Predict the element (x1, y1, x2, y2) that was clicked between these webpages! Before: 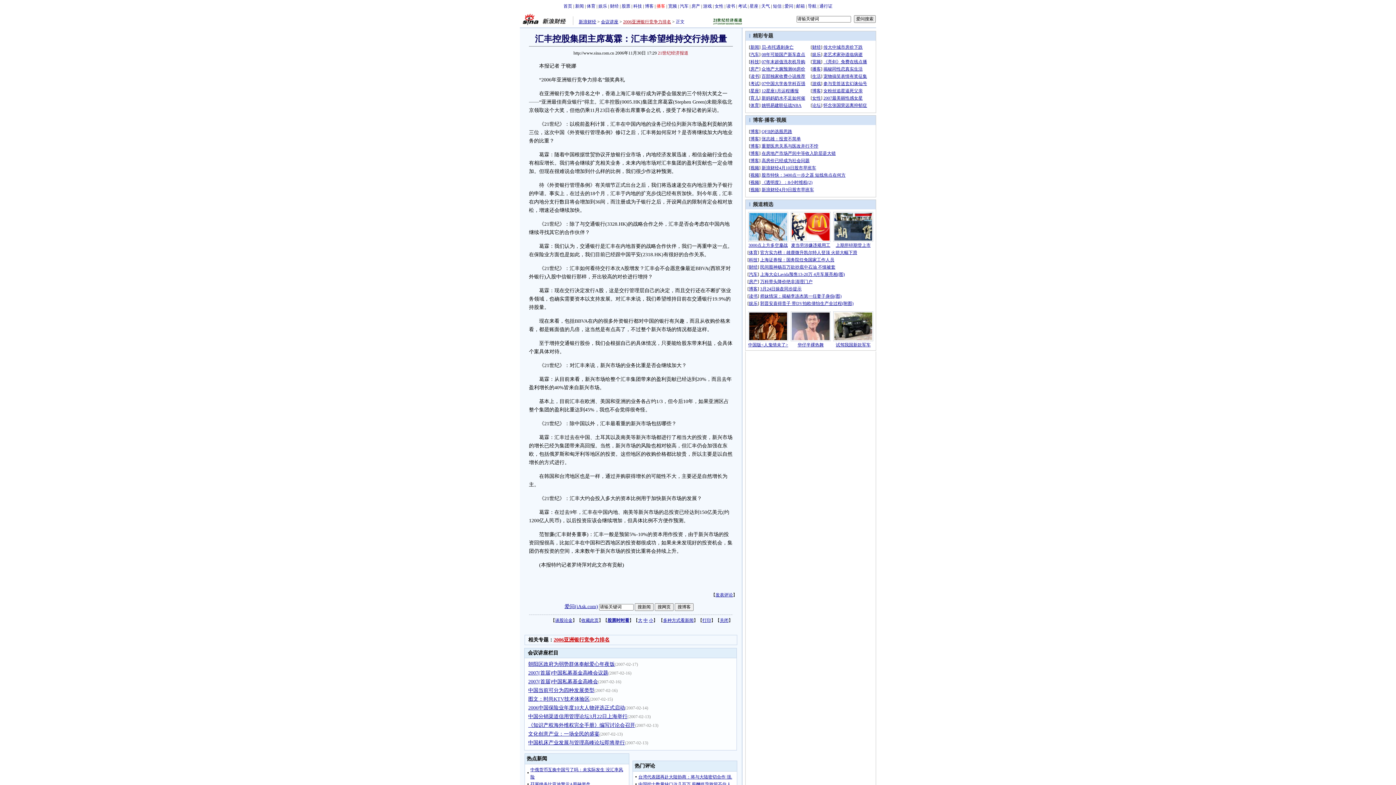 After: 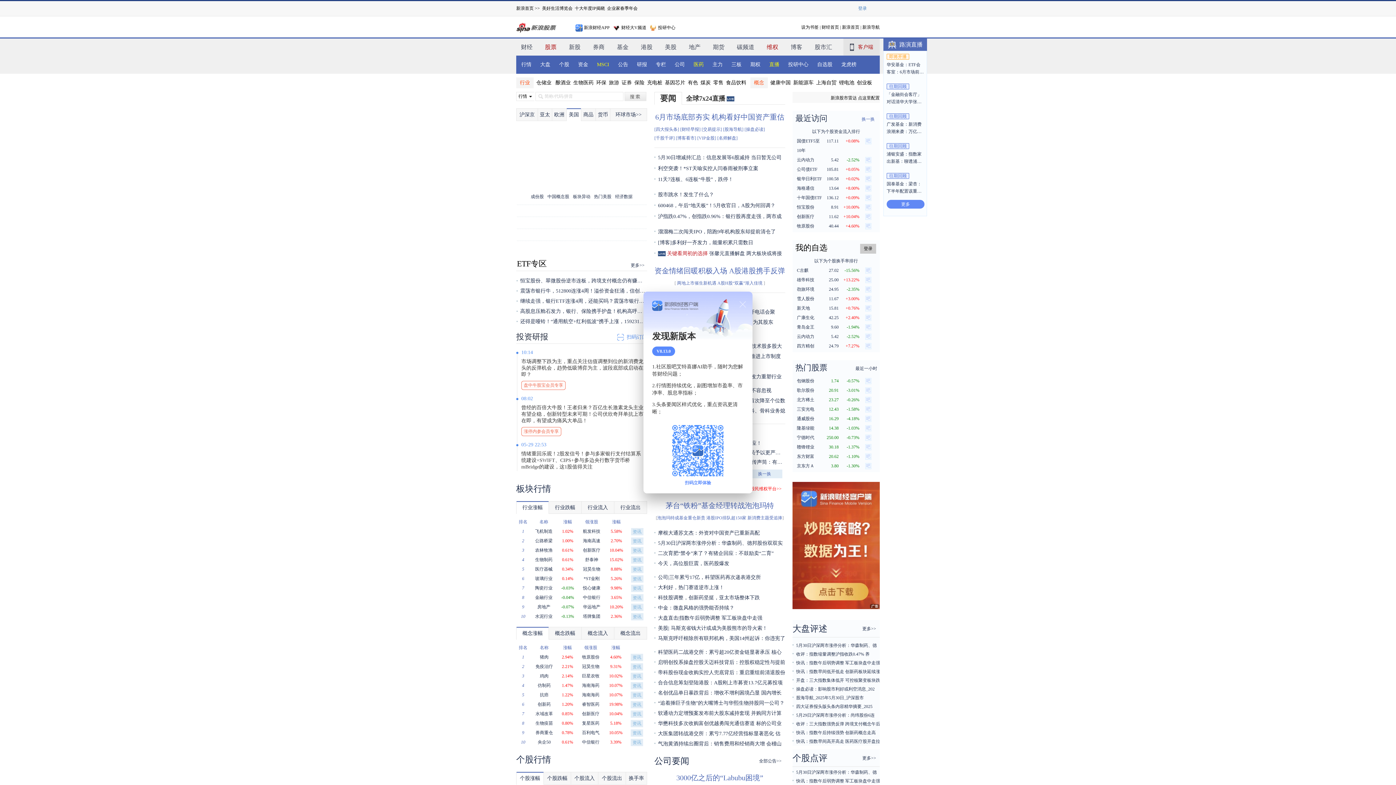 Action: bbox: (621, 3, 630, 8) label: 股票